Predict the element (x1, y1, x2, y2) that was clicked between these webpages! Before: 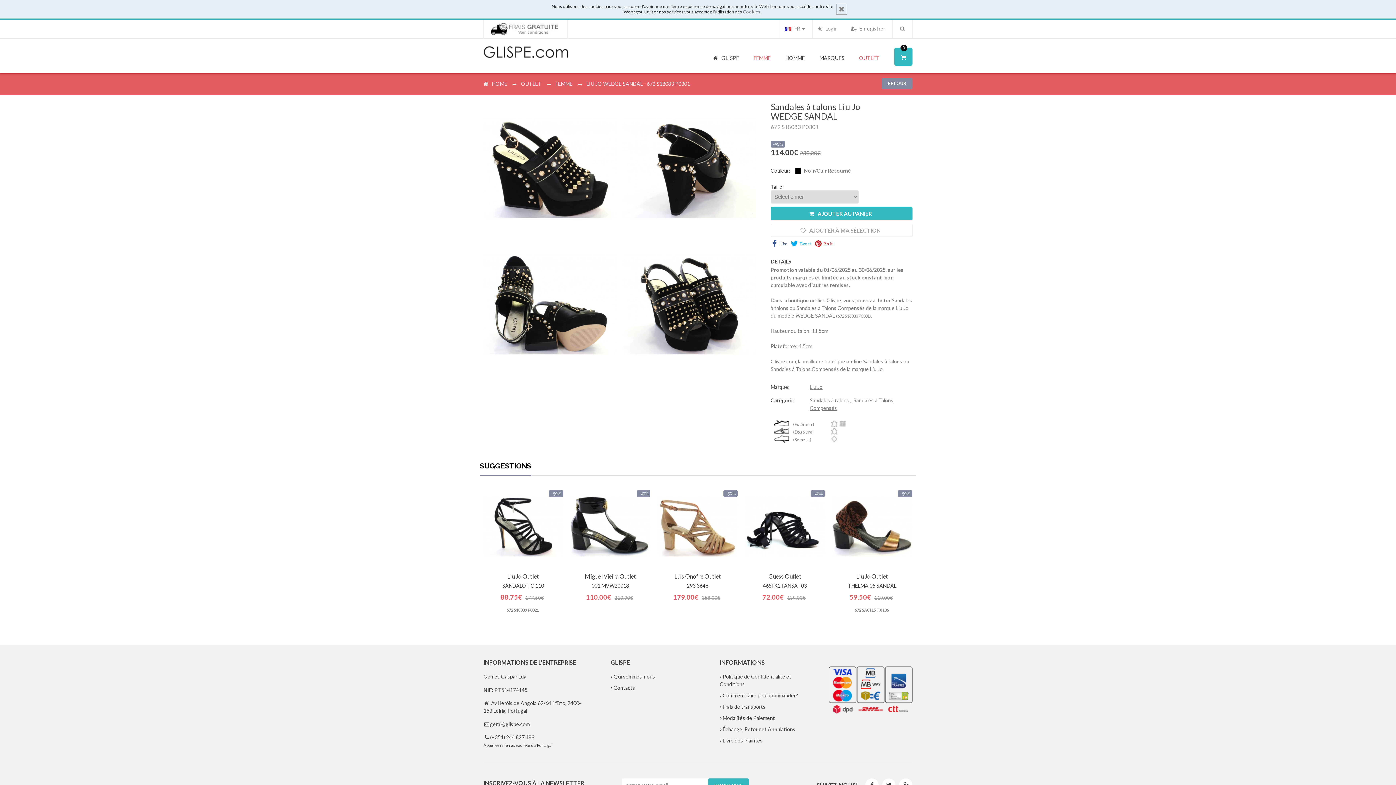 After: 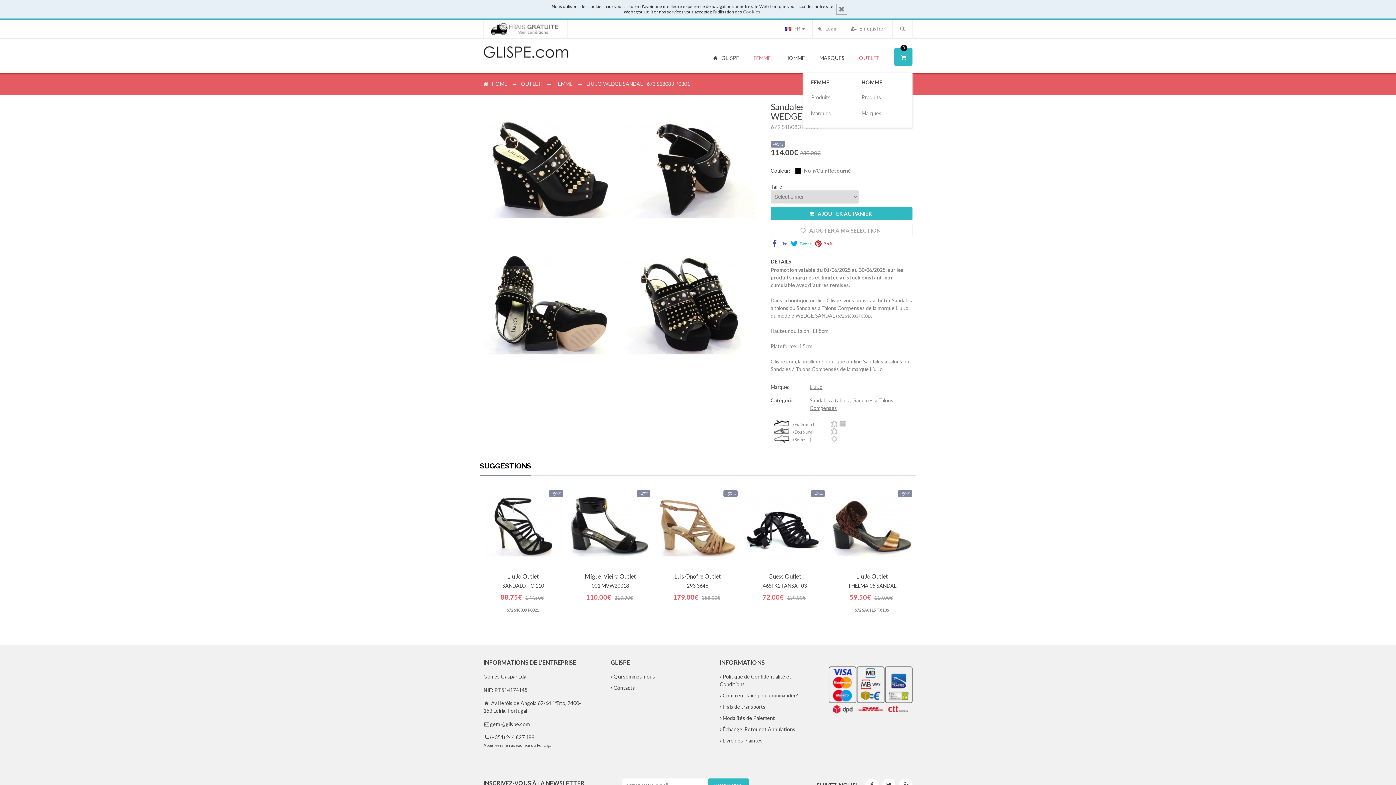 Action: bbox: (852, 49, 887, 72) label: OUTLET